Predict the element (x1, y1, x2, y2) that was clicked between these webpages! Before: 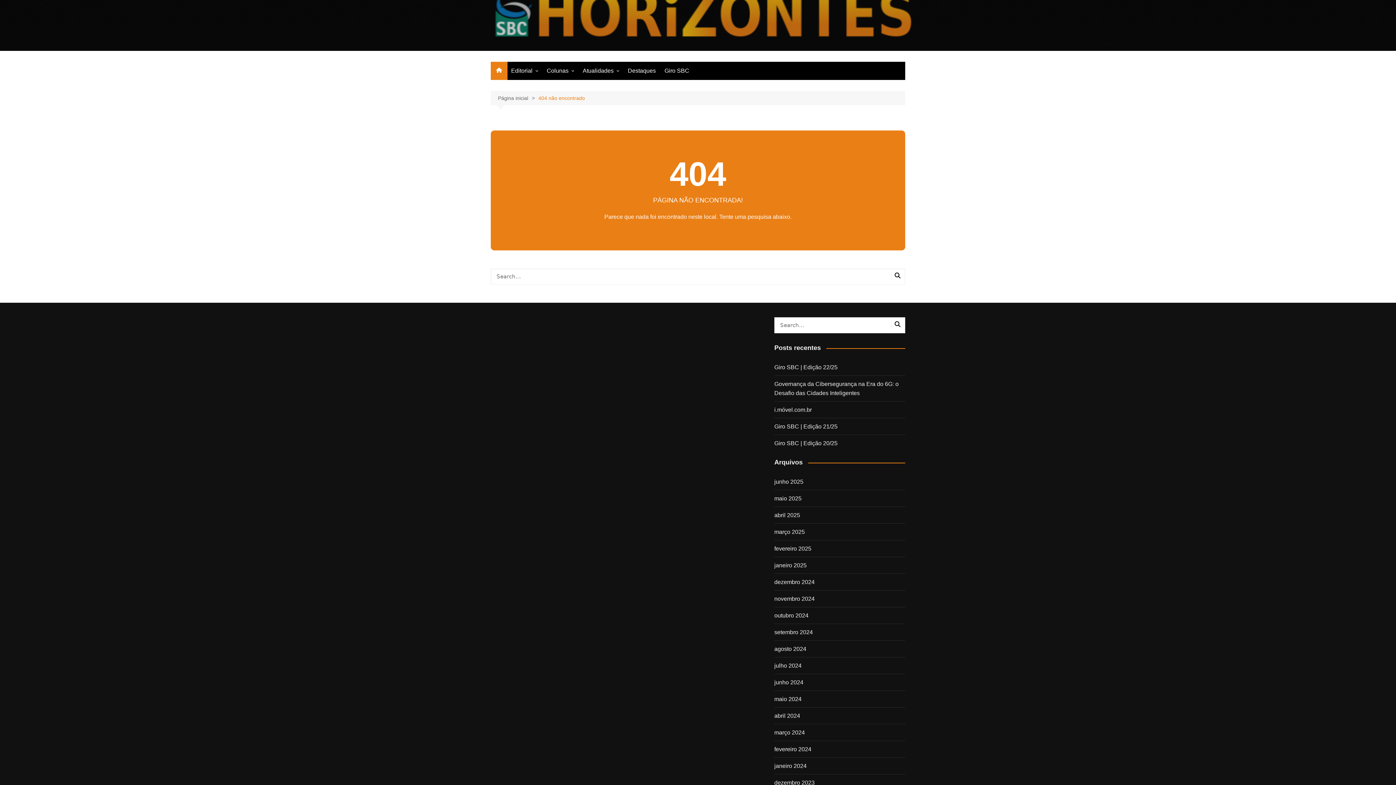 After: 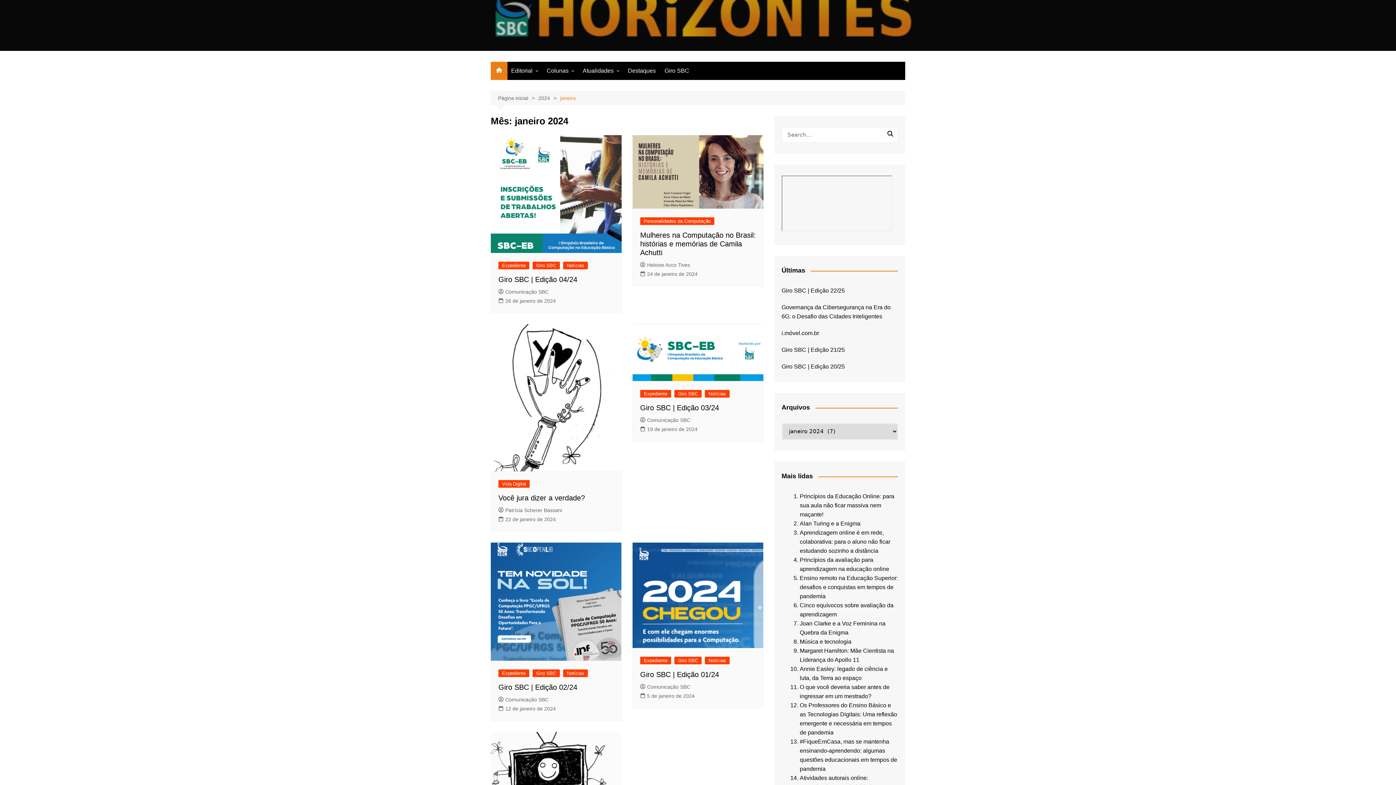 Action: label: janeiro 2024 bbox: (774, 761, 806, 770)